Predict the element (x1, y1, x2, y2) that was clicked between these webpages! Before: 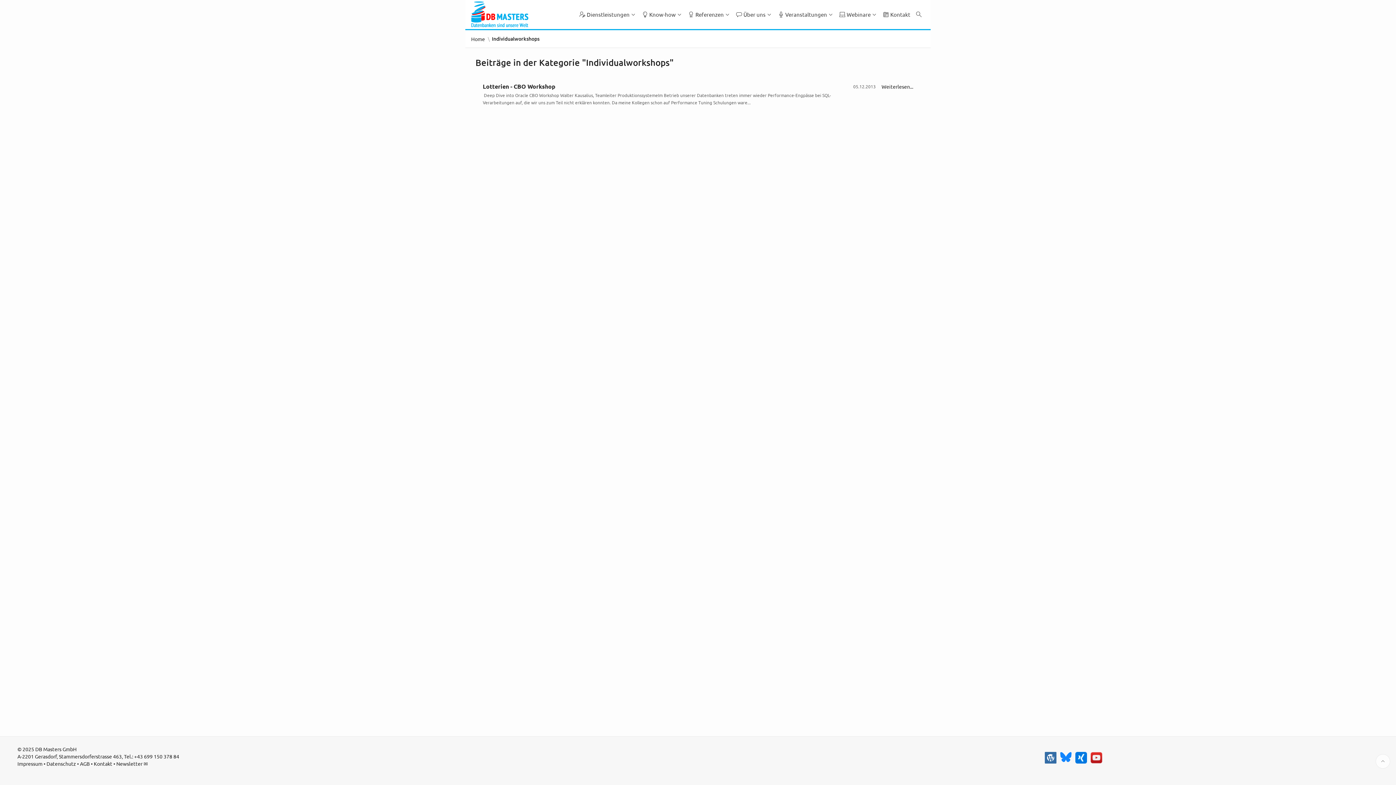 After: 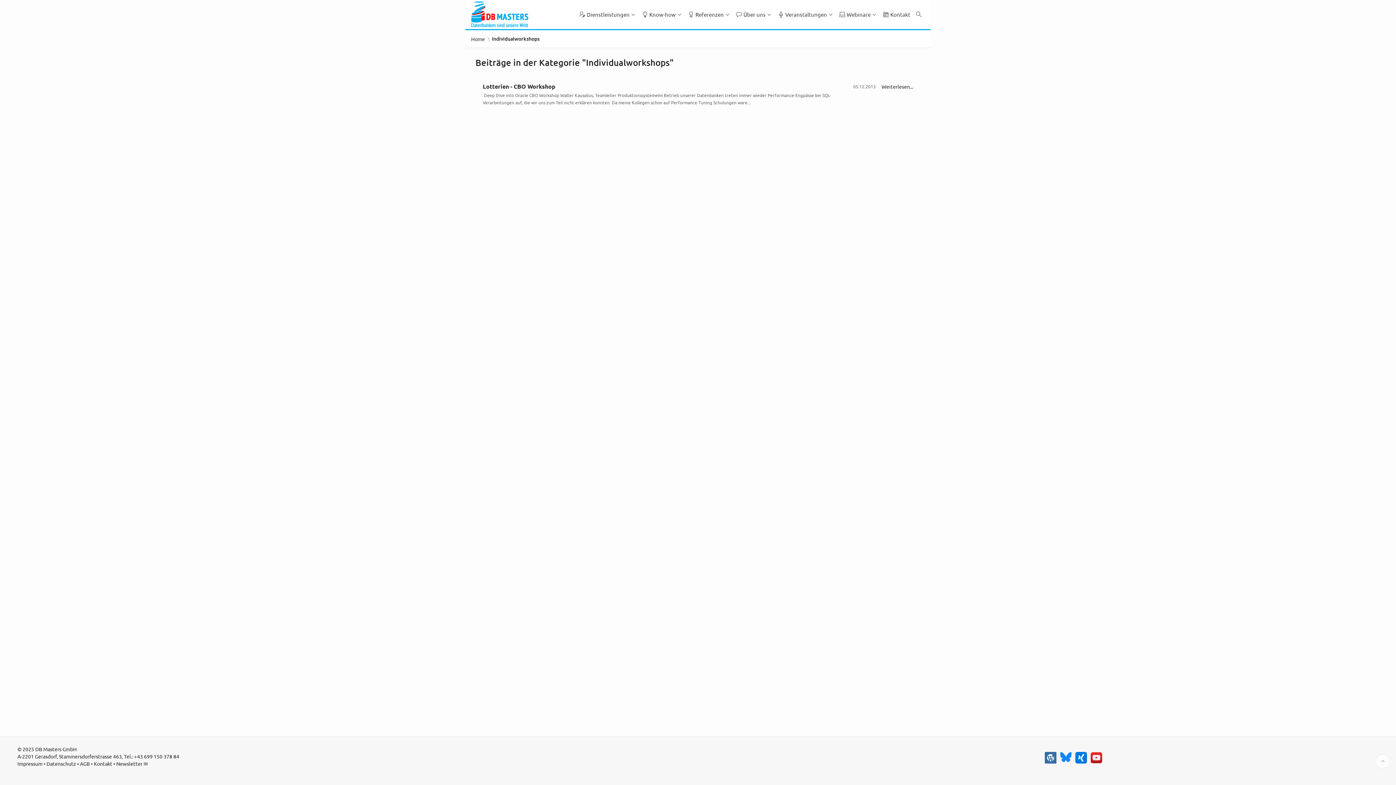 Action: bbox: (1075, 752, 1087, 764)